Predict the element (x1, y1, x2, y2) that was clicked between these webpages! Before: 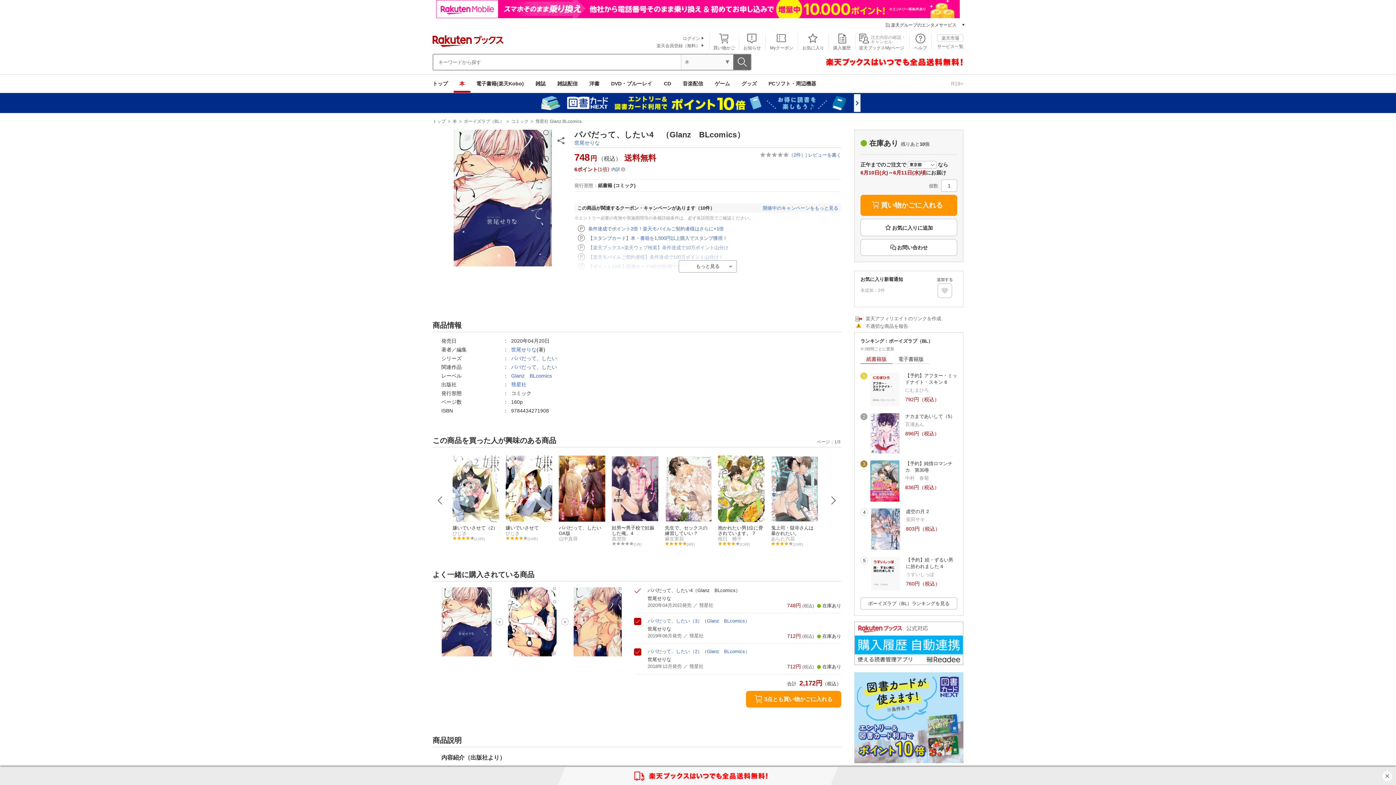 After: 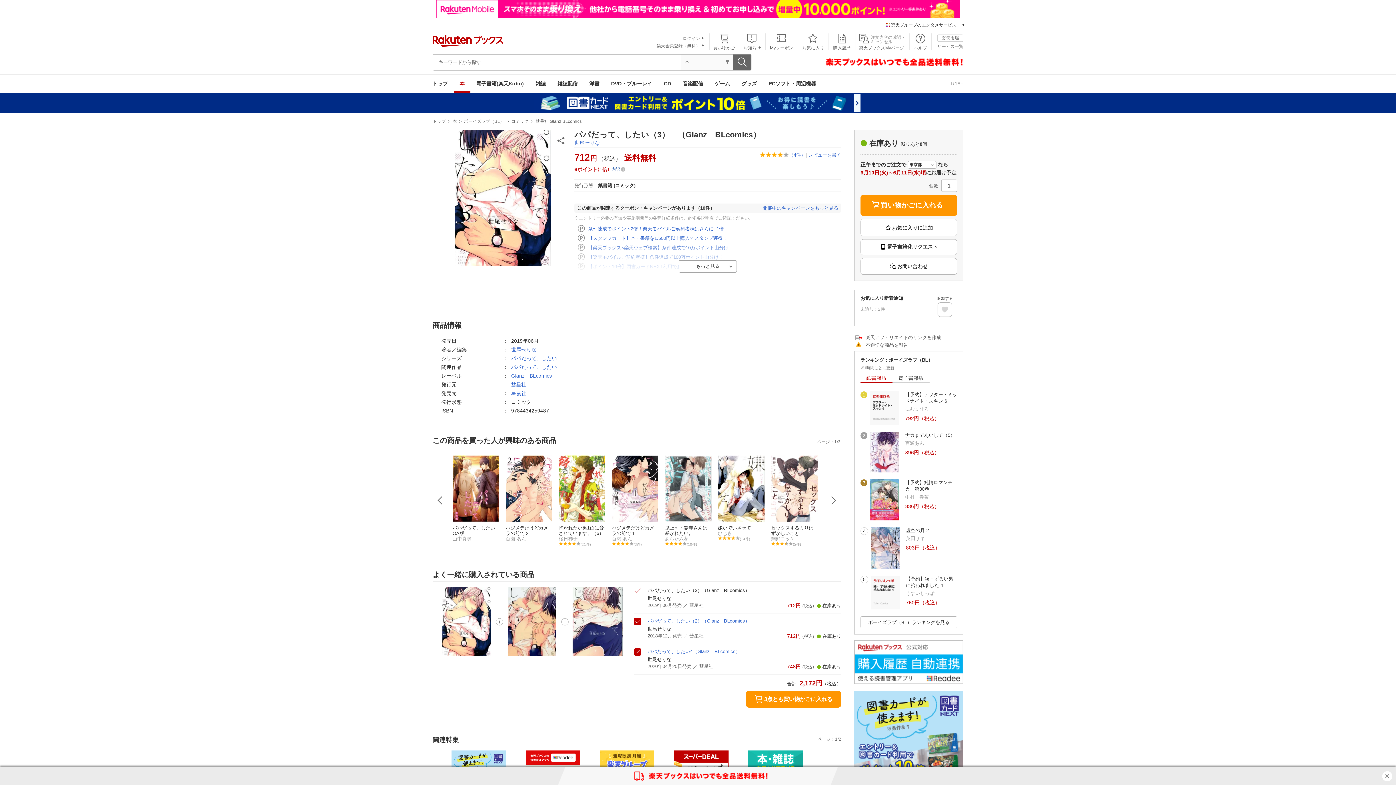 Action: bbox: (506, 587, 557, 656)